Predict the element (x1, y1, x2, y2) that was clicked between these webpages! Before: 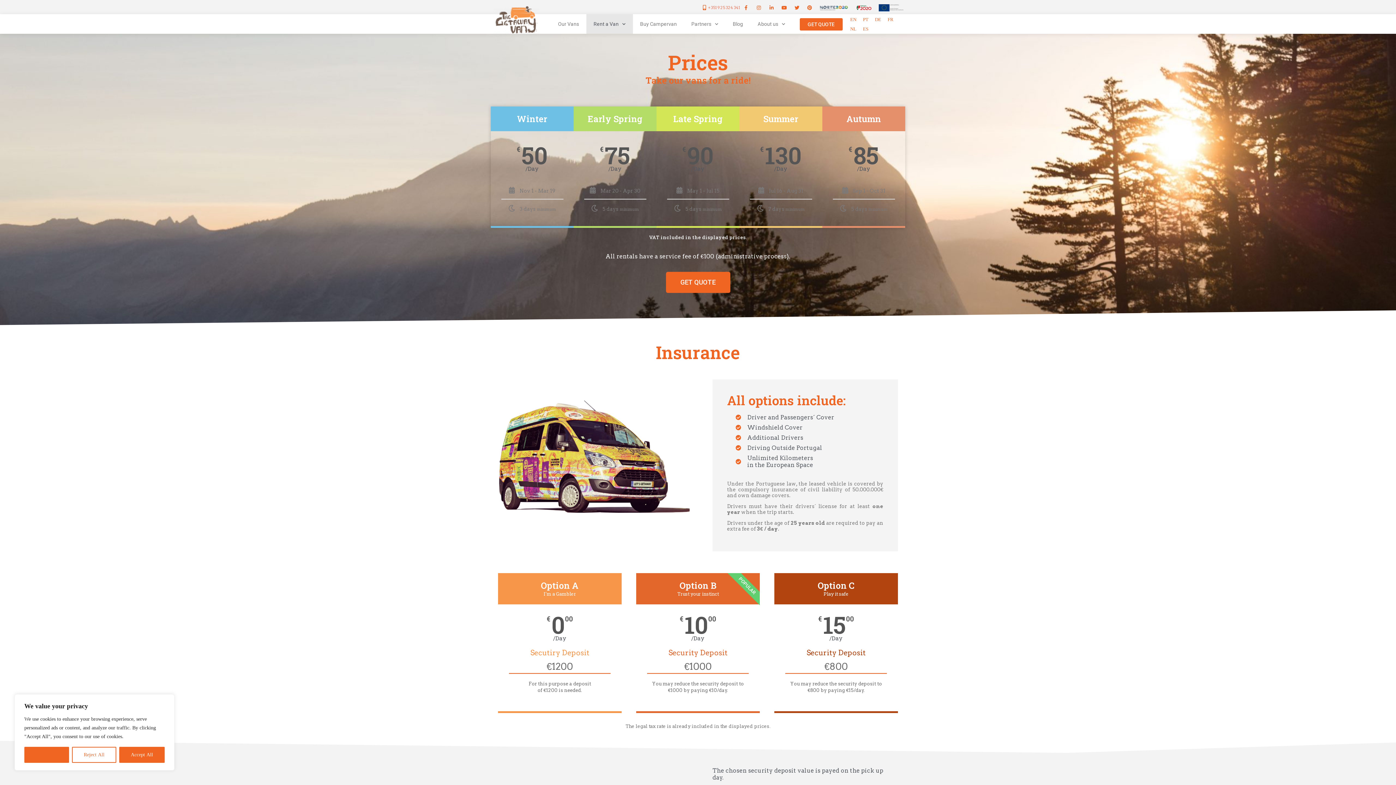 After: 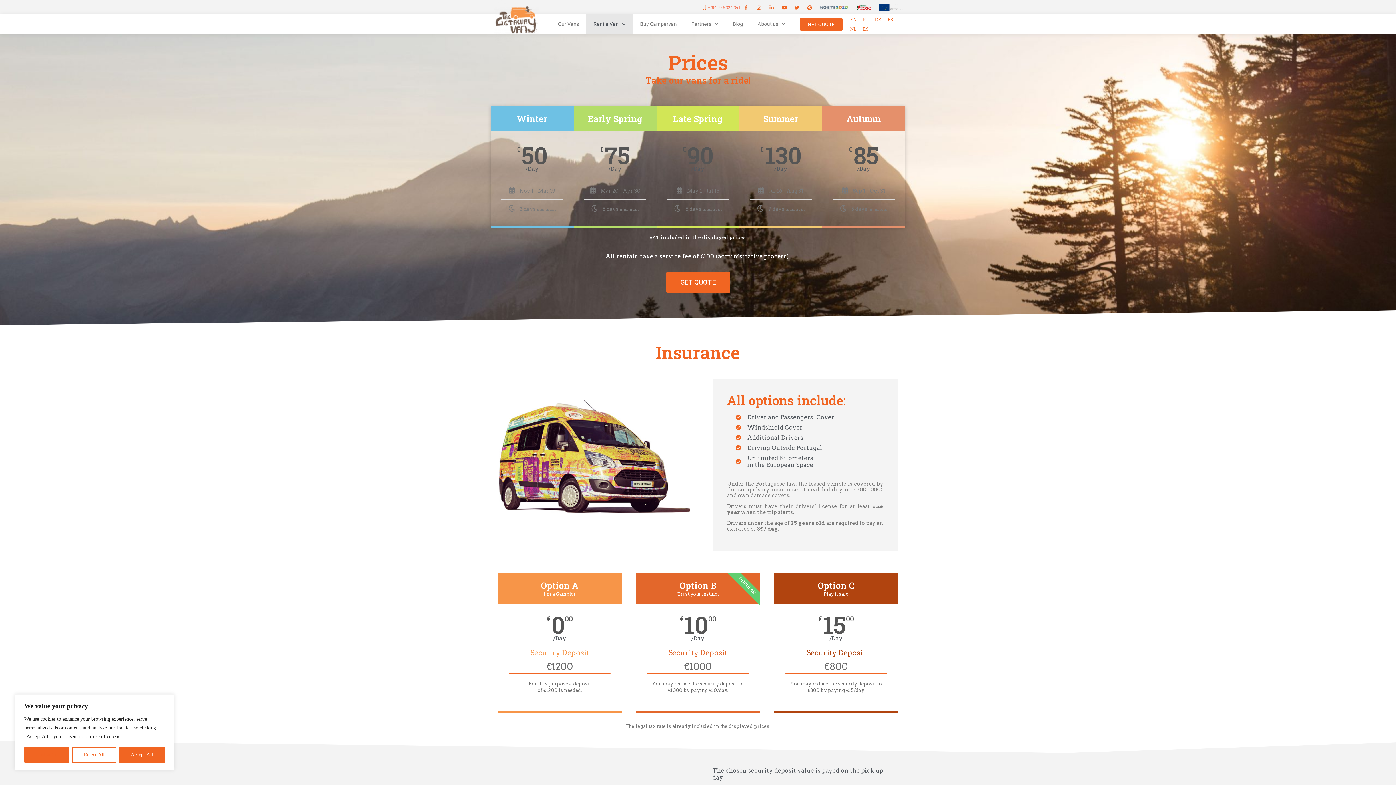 Action: bbox: (741, 2, 750, 12) label: Facebook-f